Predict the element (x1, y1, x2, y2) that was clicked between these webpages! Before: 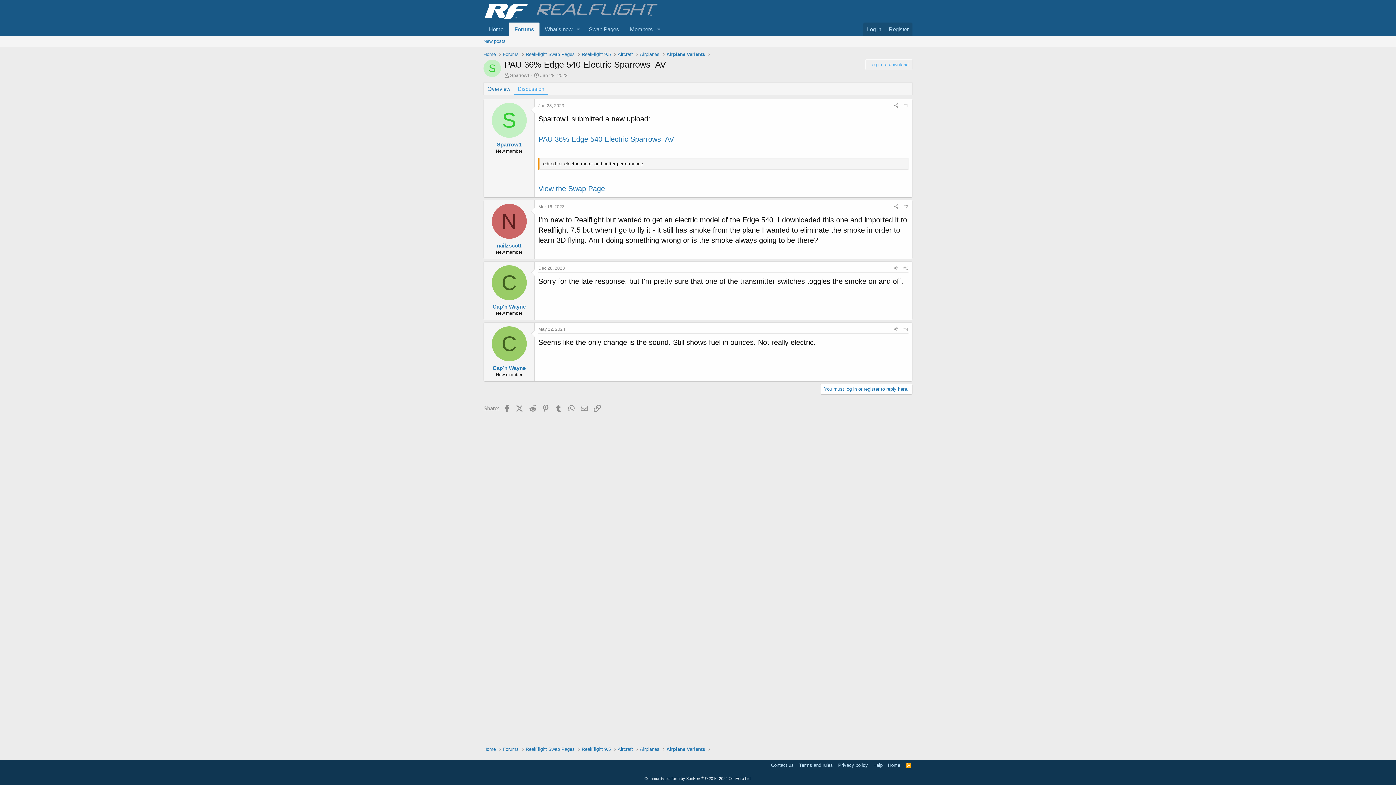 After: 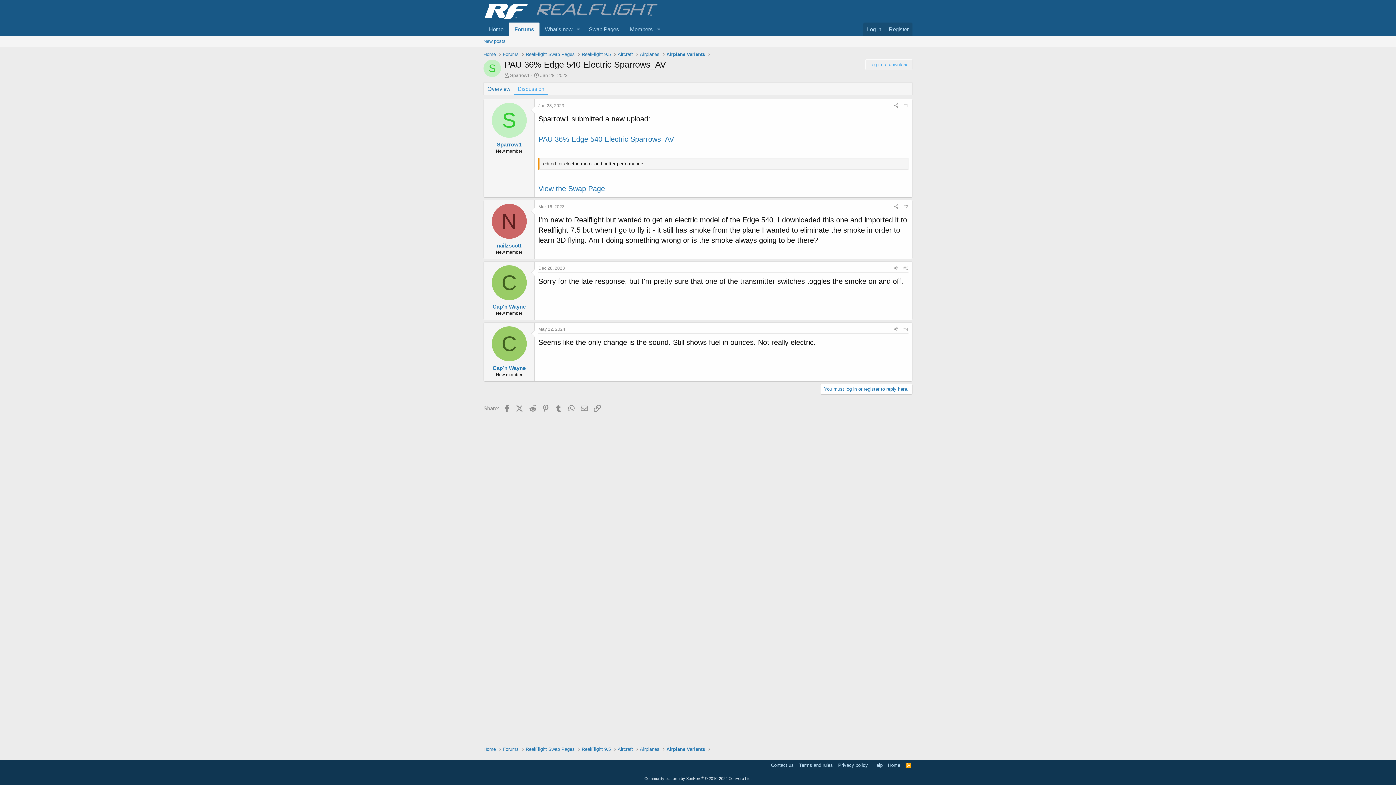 Action: label: Jan 28, 2023 bbox: (540, 72, 567, 78)